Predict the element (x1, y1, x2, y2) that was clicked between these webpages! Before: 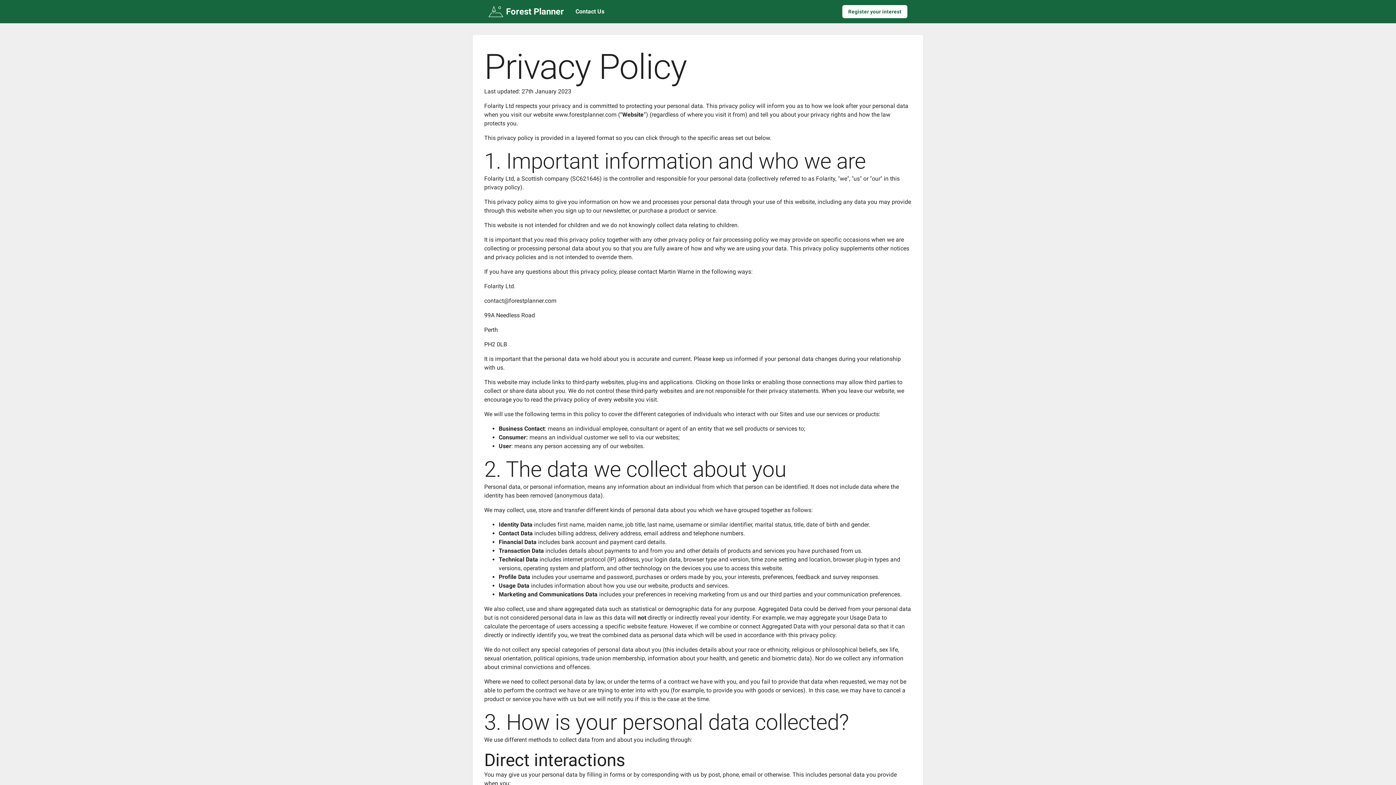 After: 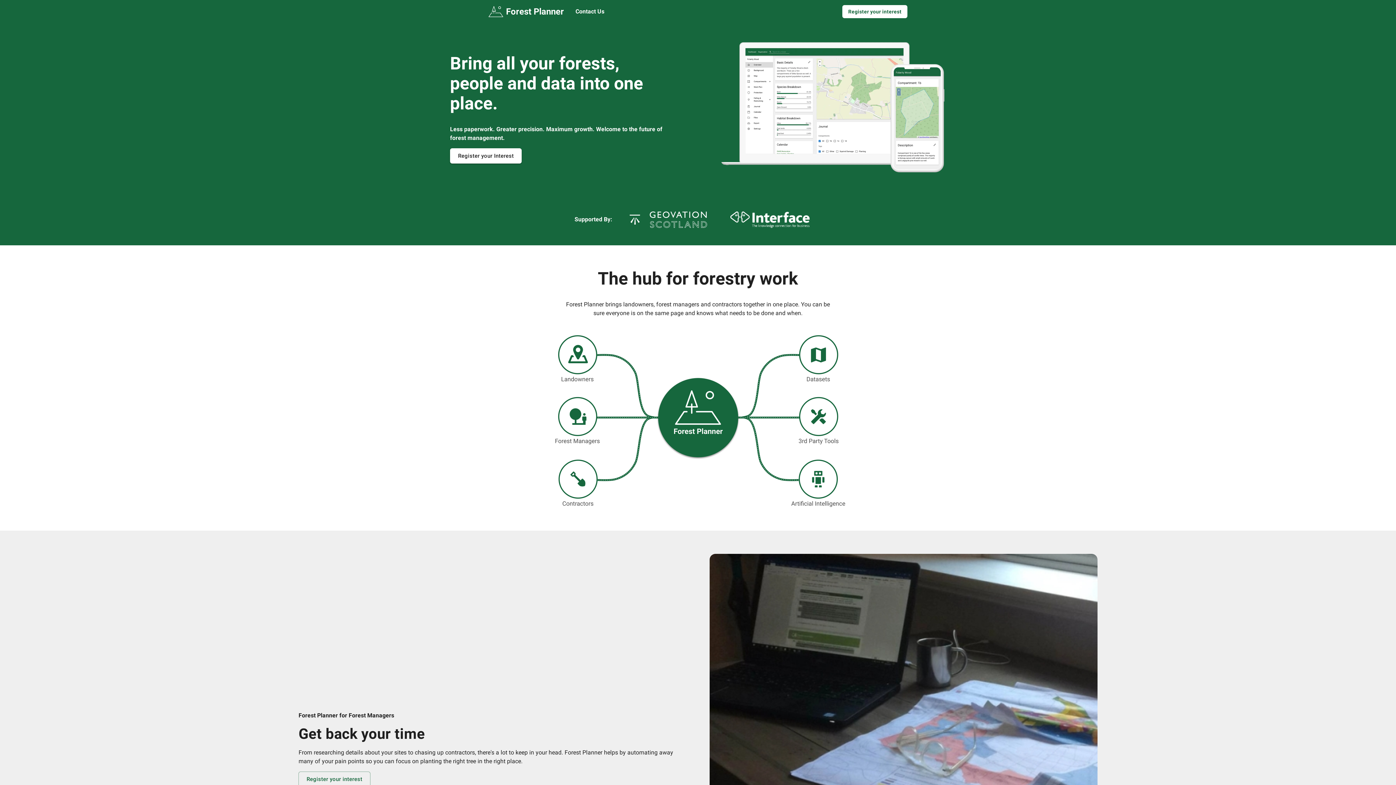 Action: bbox: (488, 6, 503, 17)